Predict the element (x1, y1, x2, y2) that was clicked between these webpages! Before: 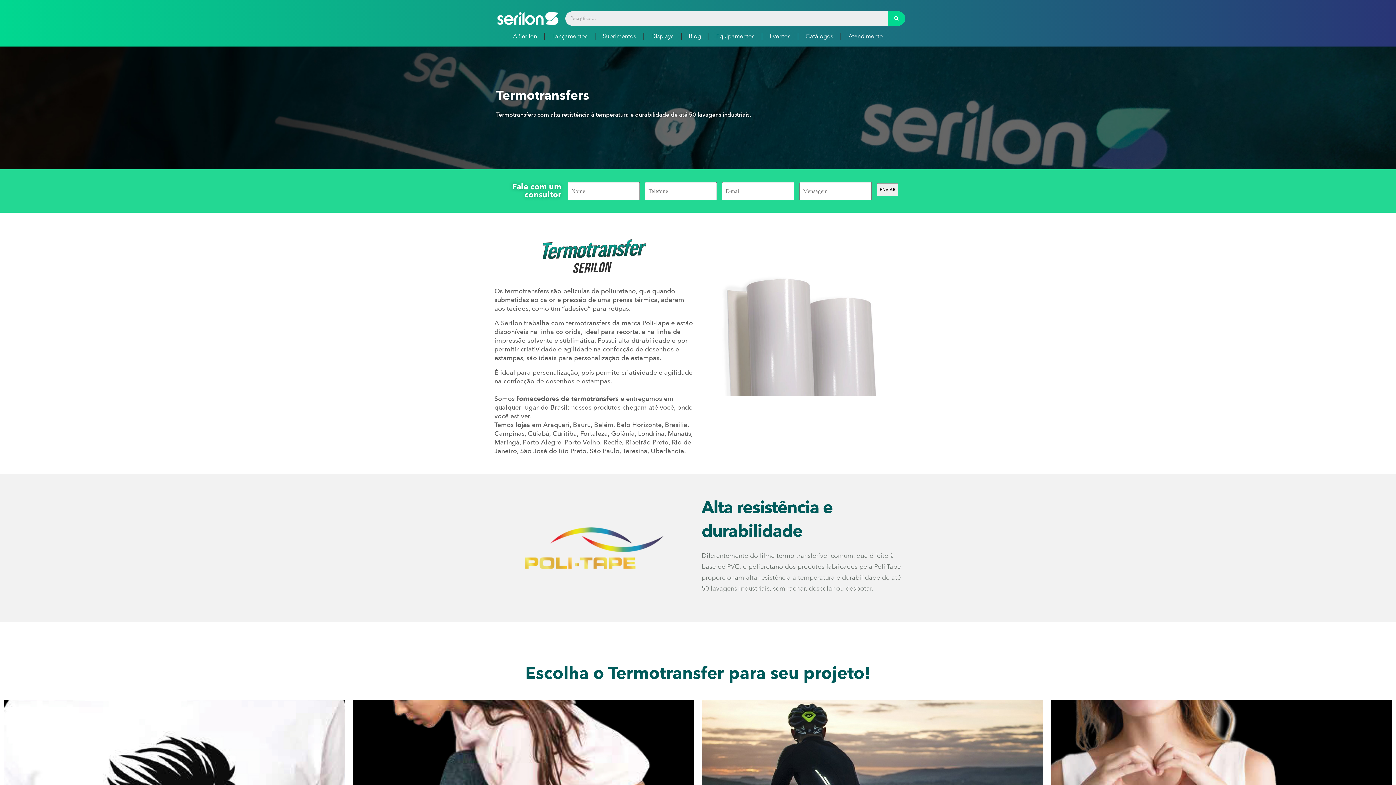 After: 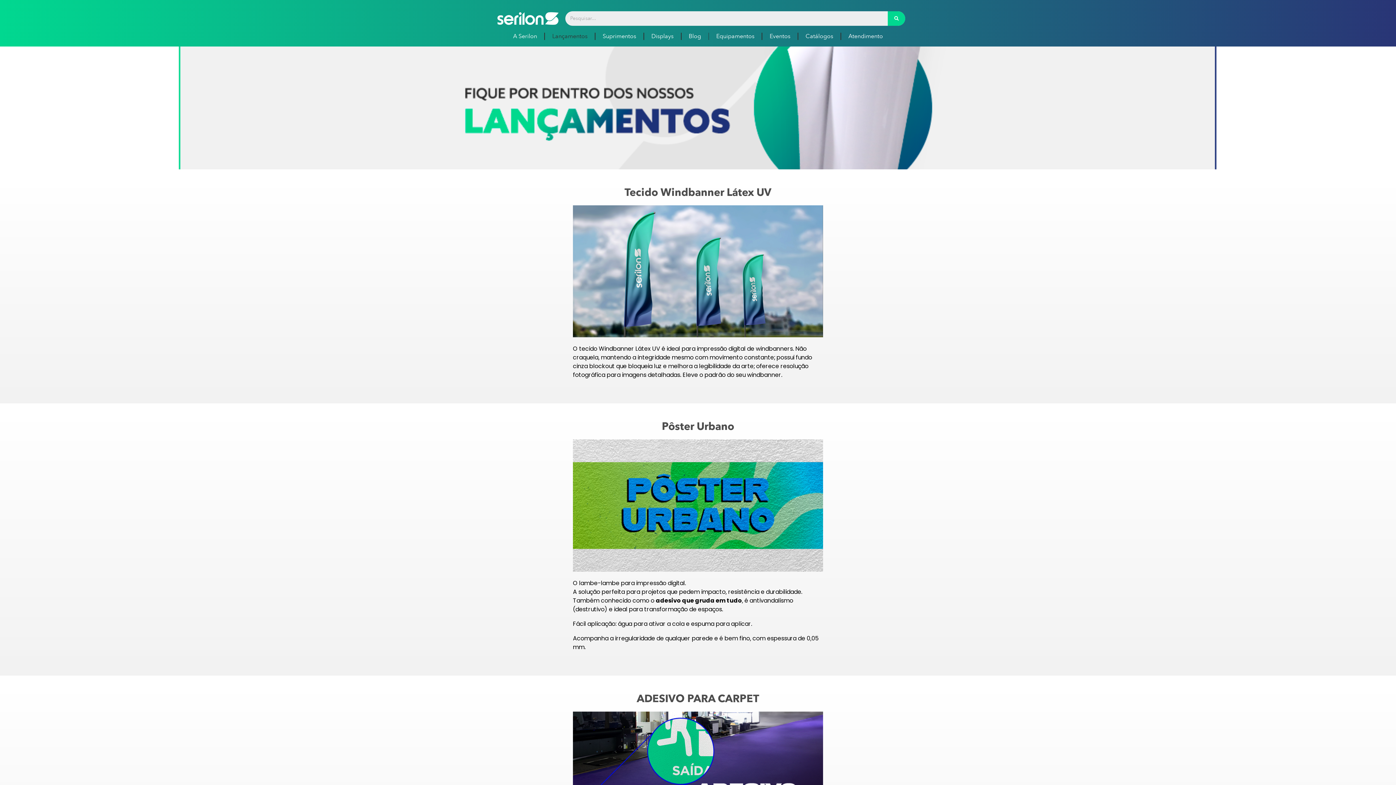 Action: bbox: (545, 27, 594, 44) label: Lançamentos